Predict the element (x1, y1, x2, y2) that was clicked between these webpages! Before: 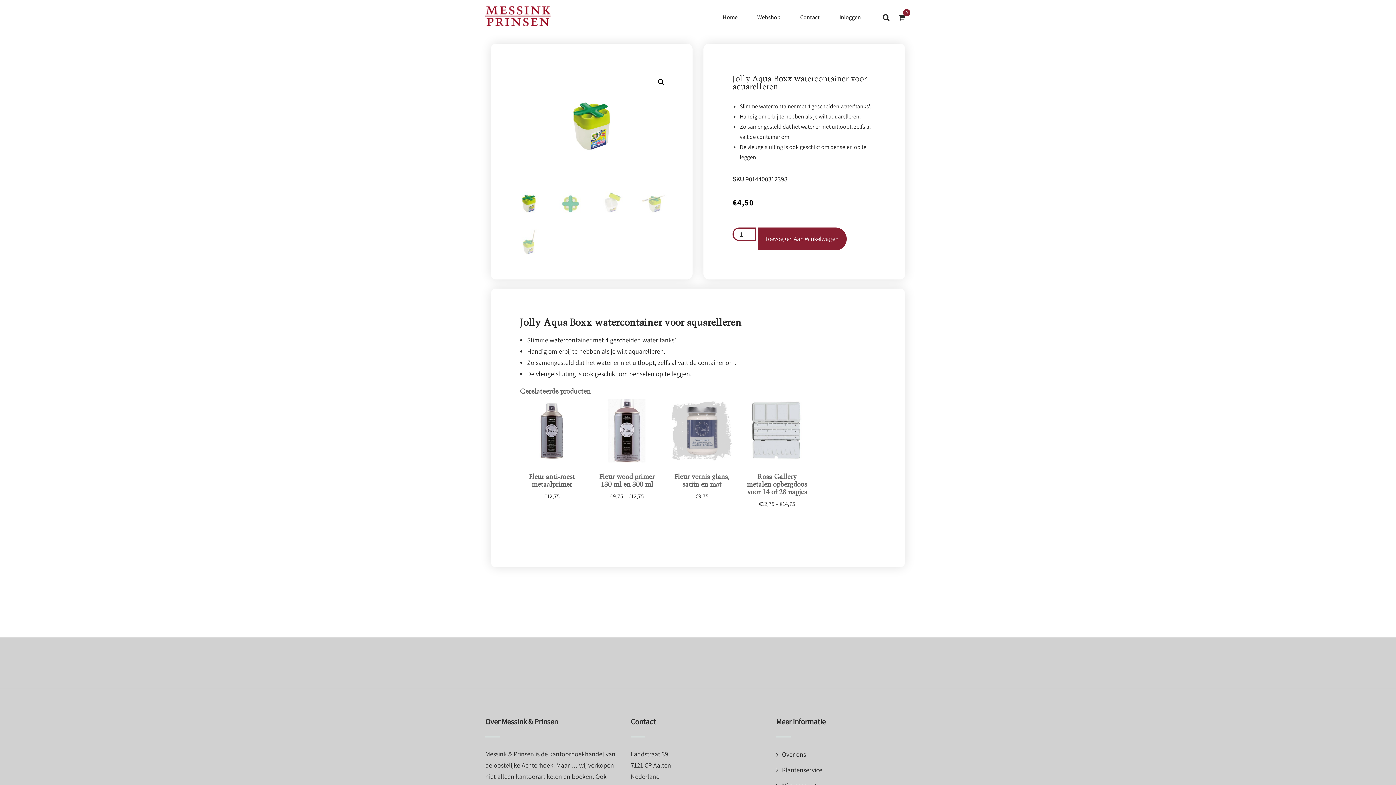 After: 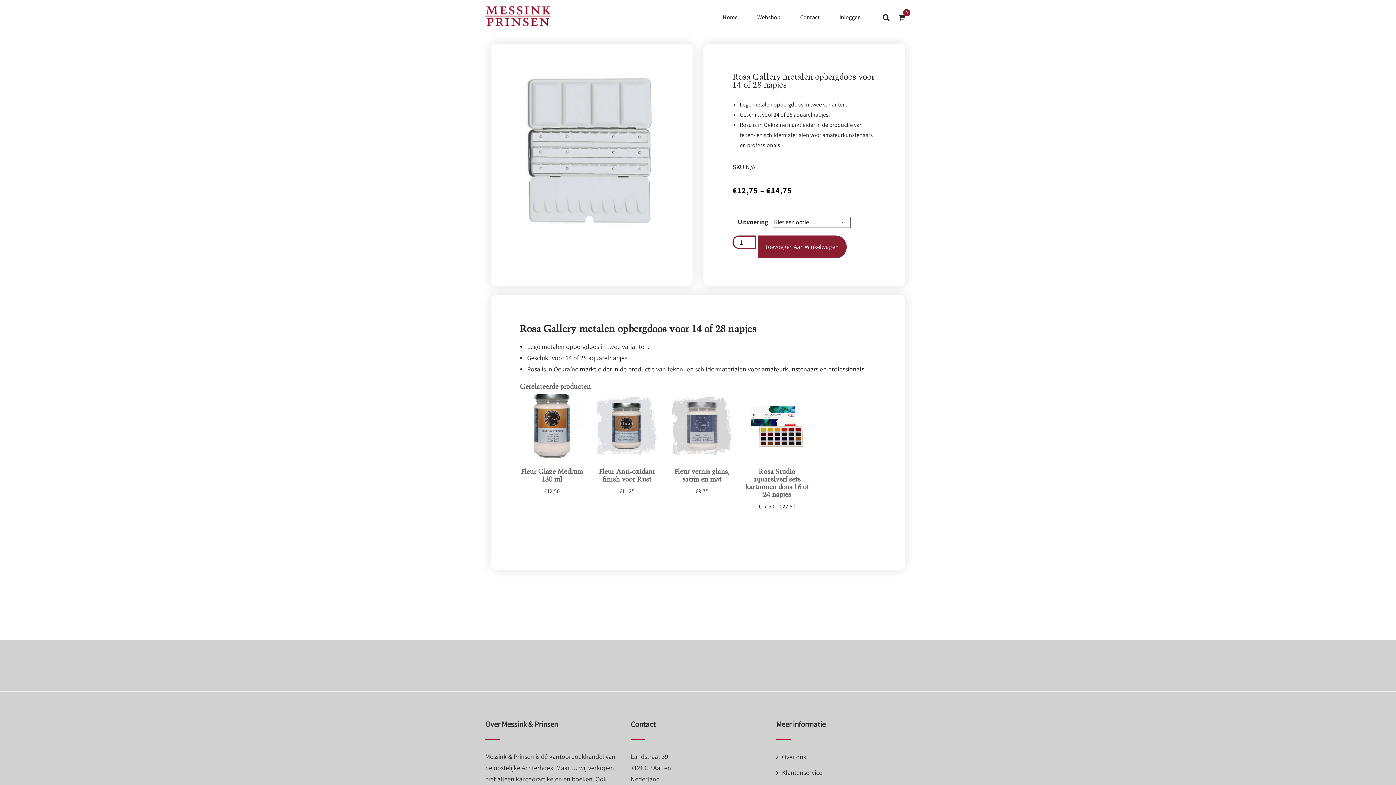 Action: bbox: (745, 399, 809, 509) label: Rosa Gallery metalen opbergdoos voor 14 of 28 napjes
€12,75 – €14,75